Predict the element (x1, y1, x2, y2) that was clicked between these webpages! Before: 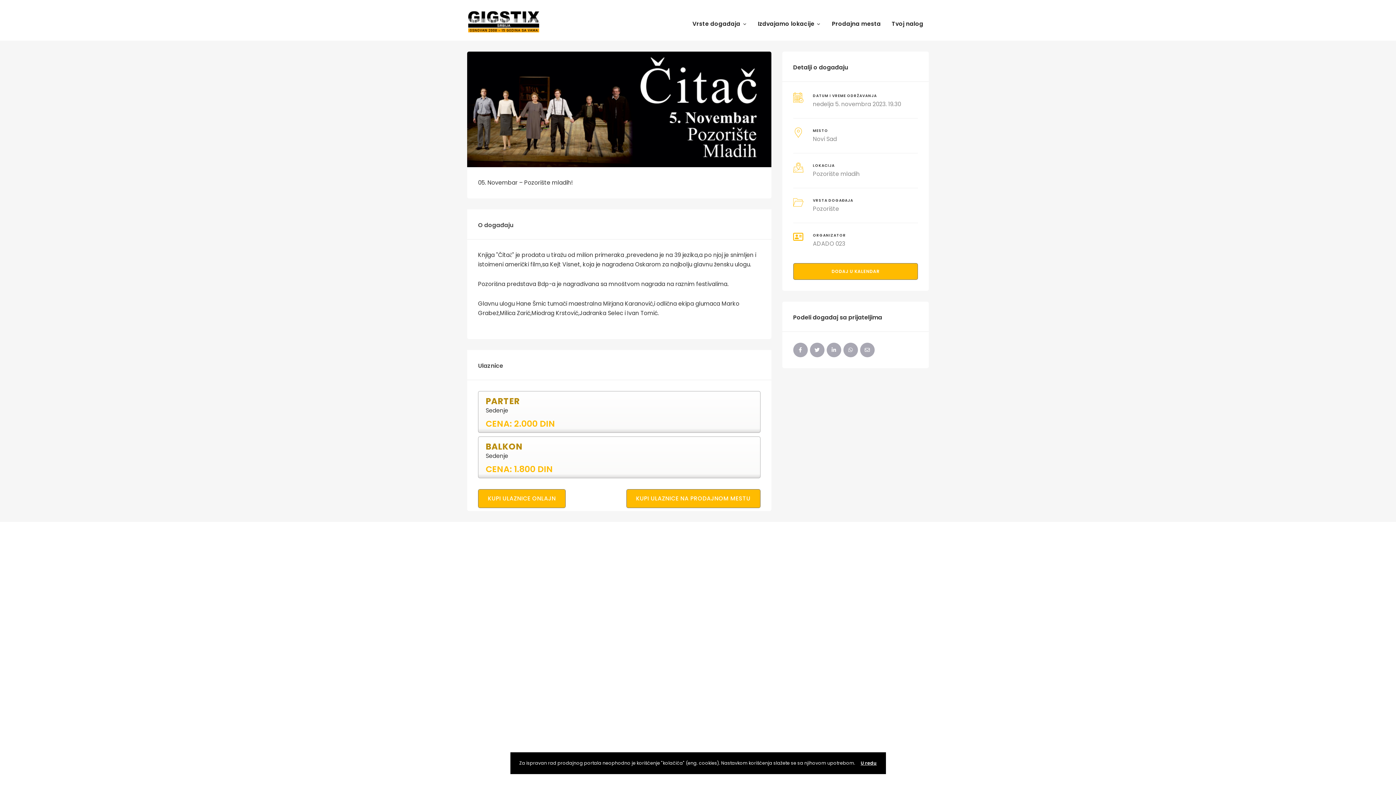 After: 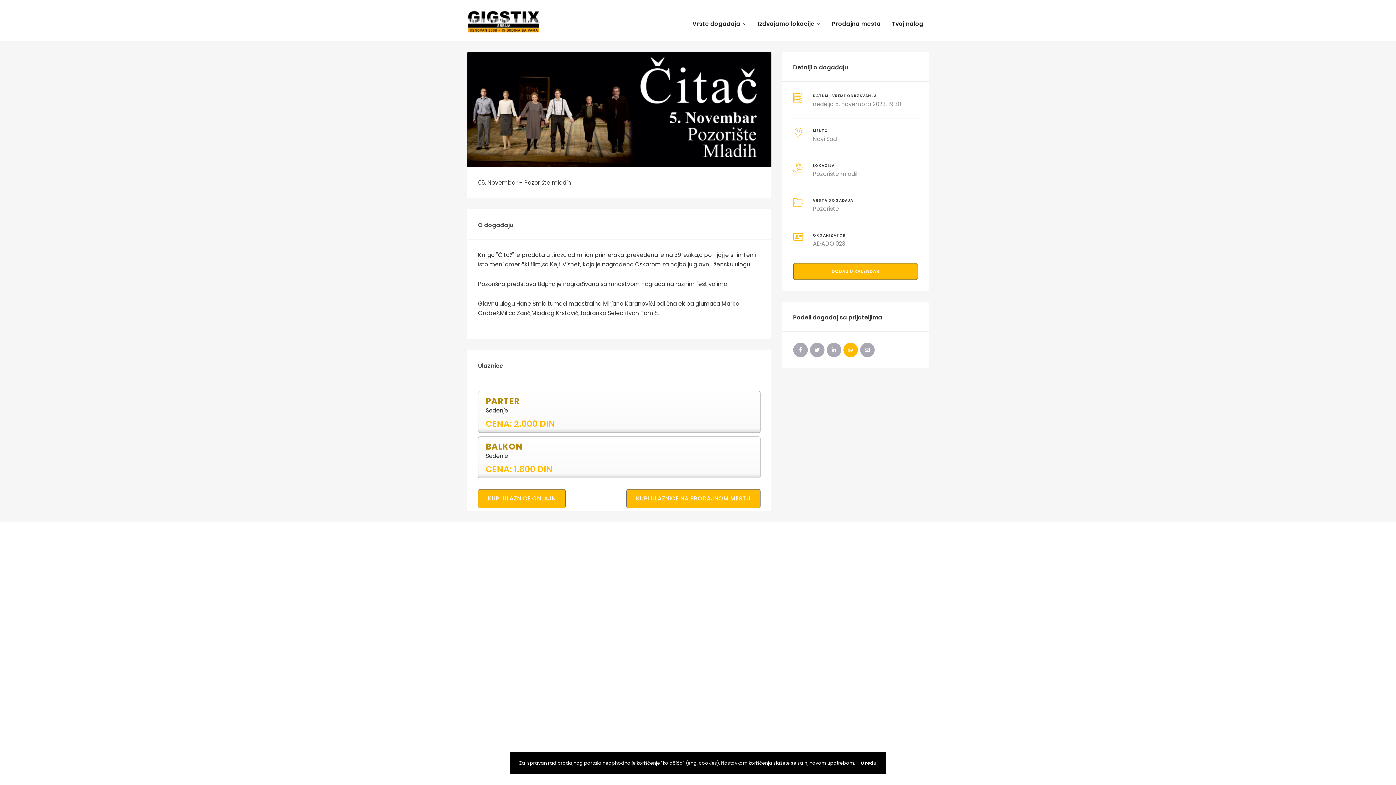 Action: bbox: (843, 342, 858, 357)